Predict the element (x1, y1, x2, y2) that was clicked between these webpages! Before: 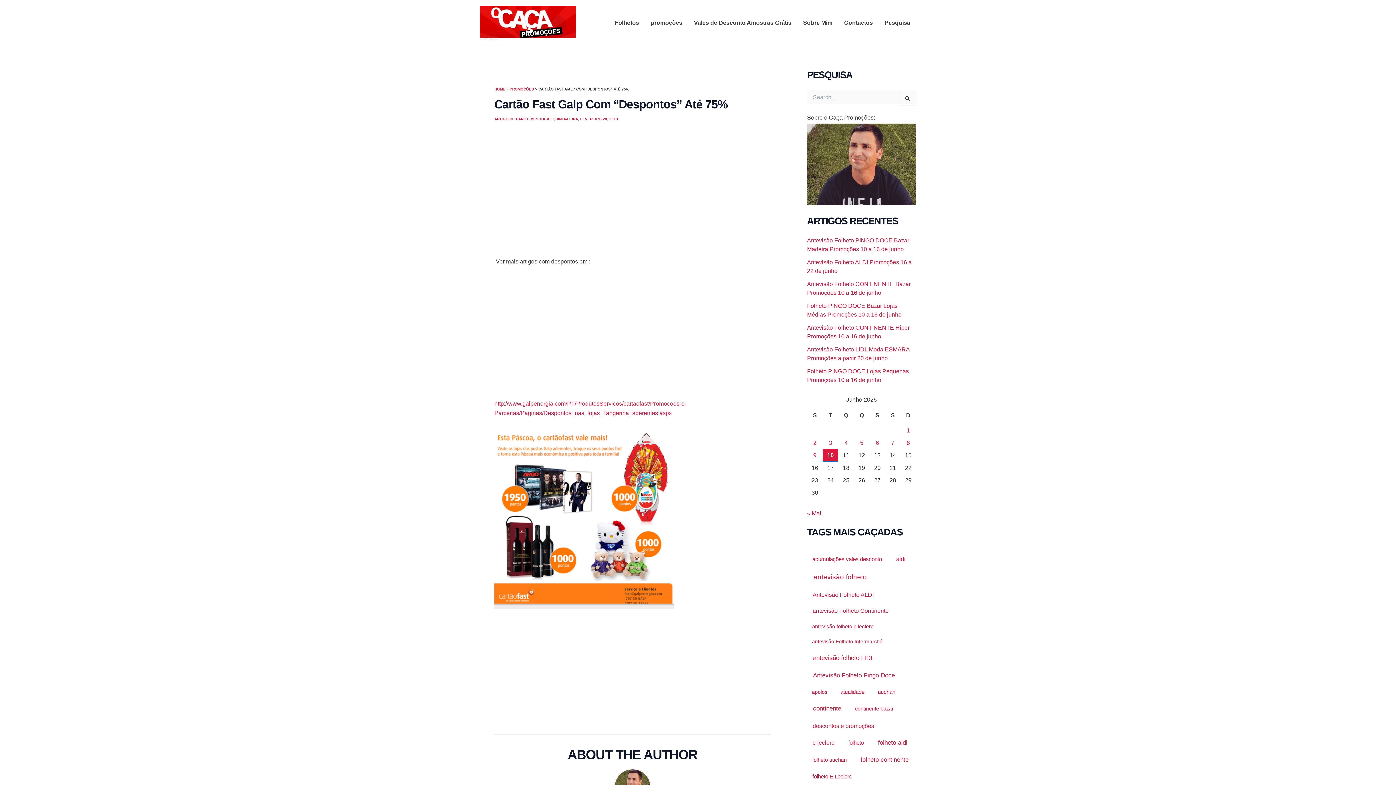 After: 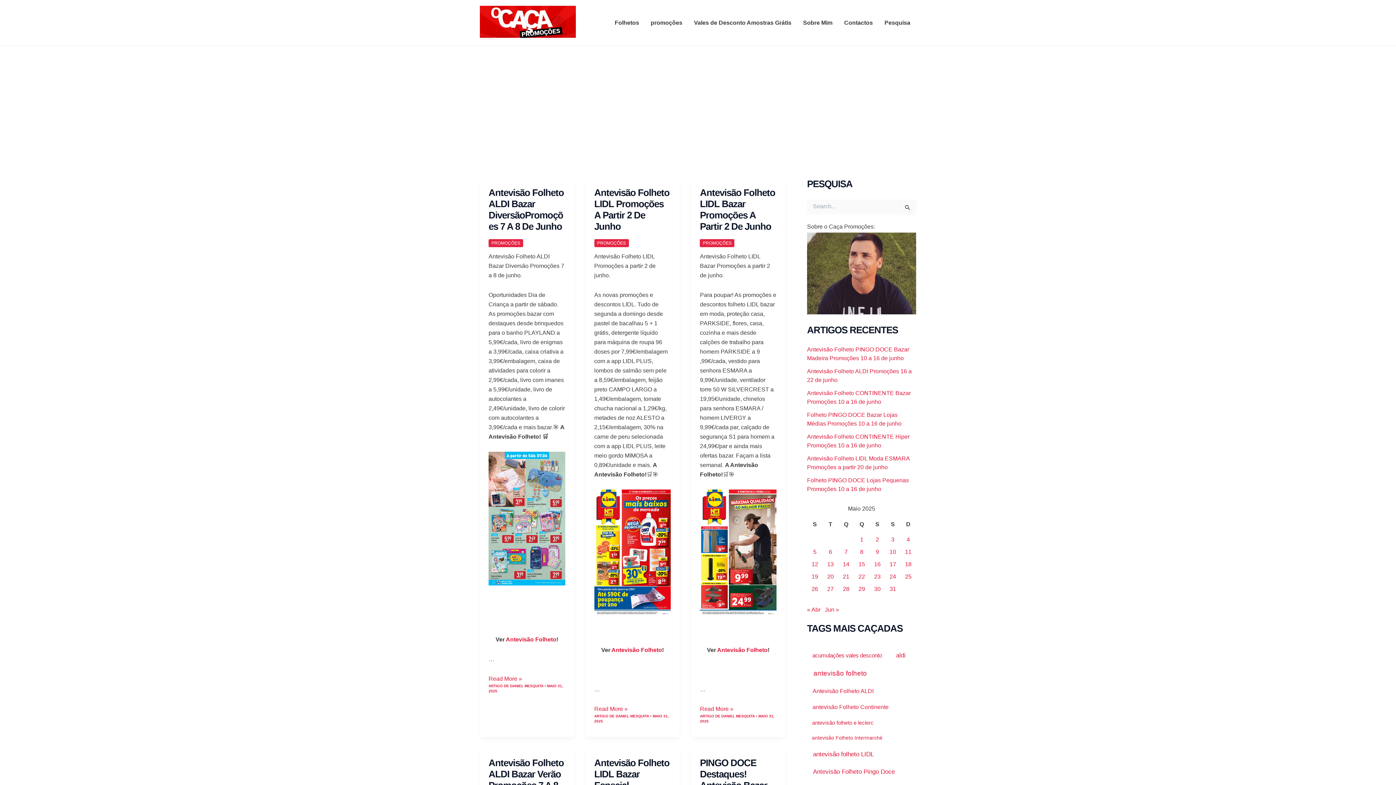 Action: label: « Mai bbox: (807, 510, 821, 516)